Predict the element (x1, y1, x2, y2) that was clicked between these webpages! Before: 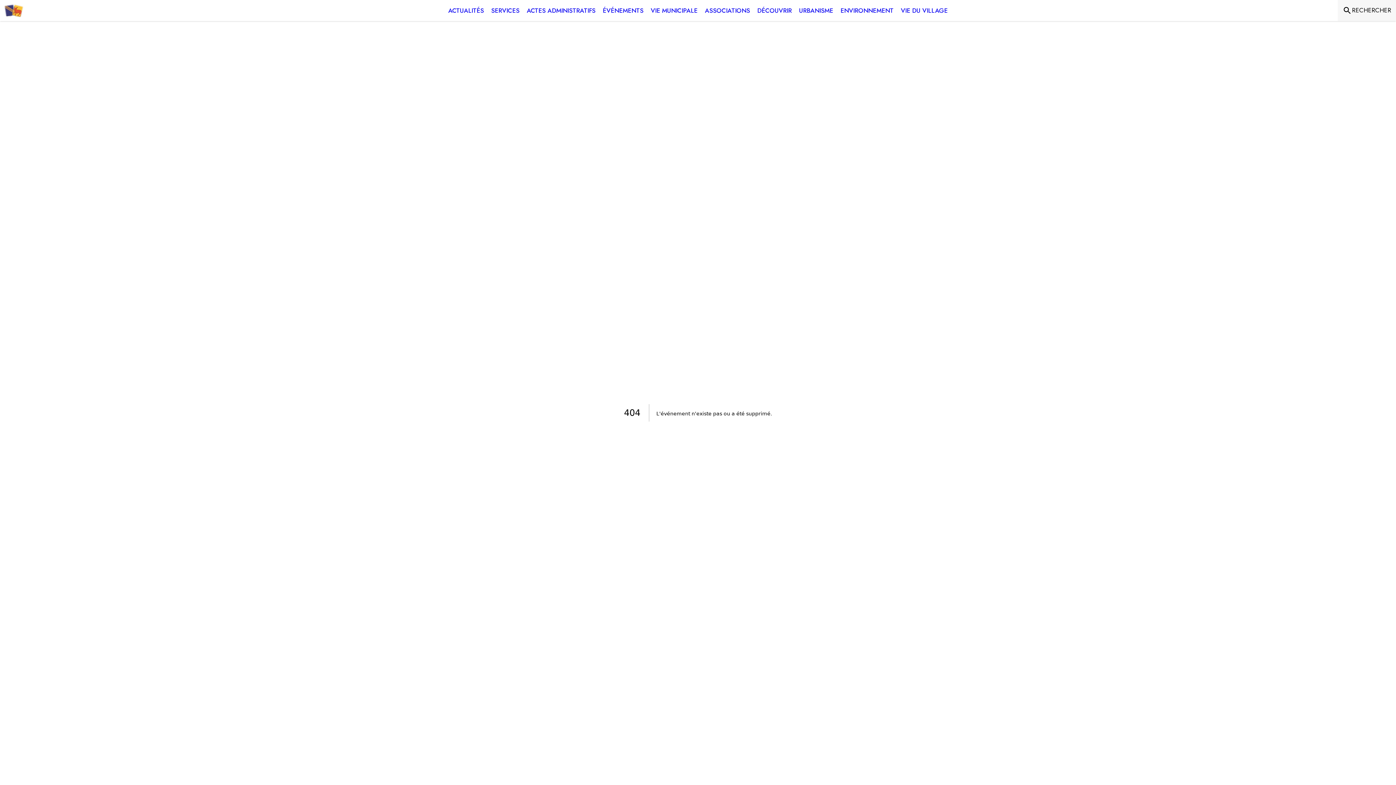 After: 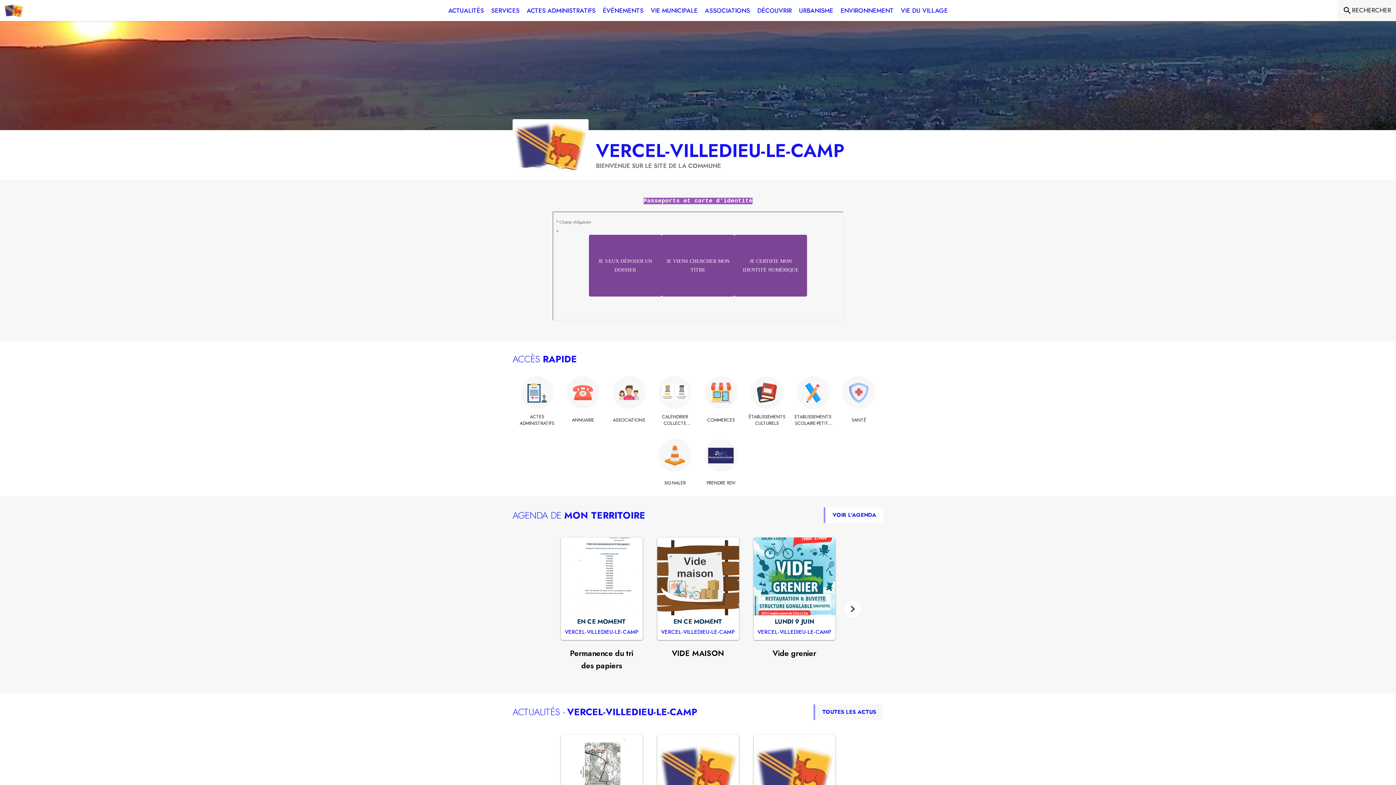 Action: label: Accueil bbox: (3, 3, 24, 17)